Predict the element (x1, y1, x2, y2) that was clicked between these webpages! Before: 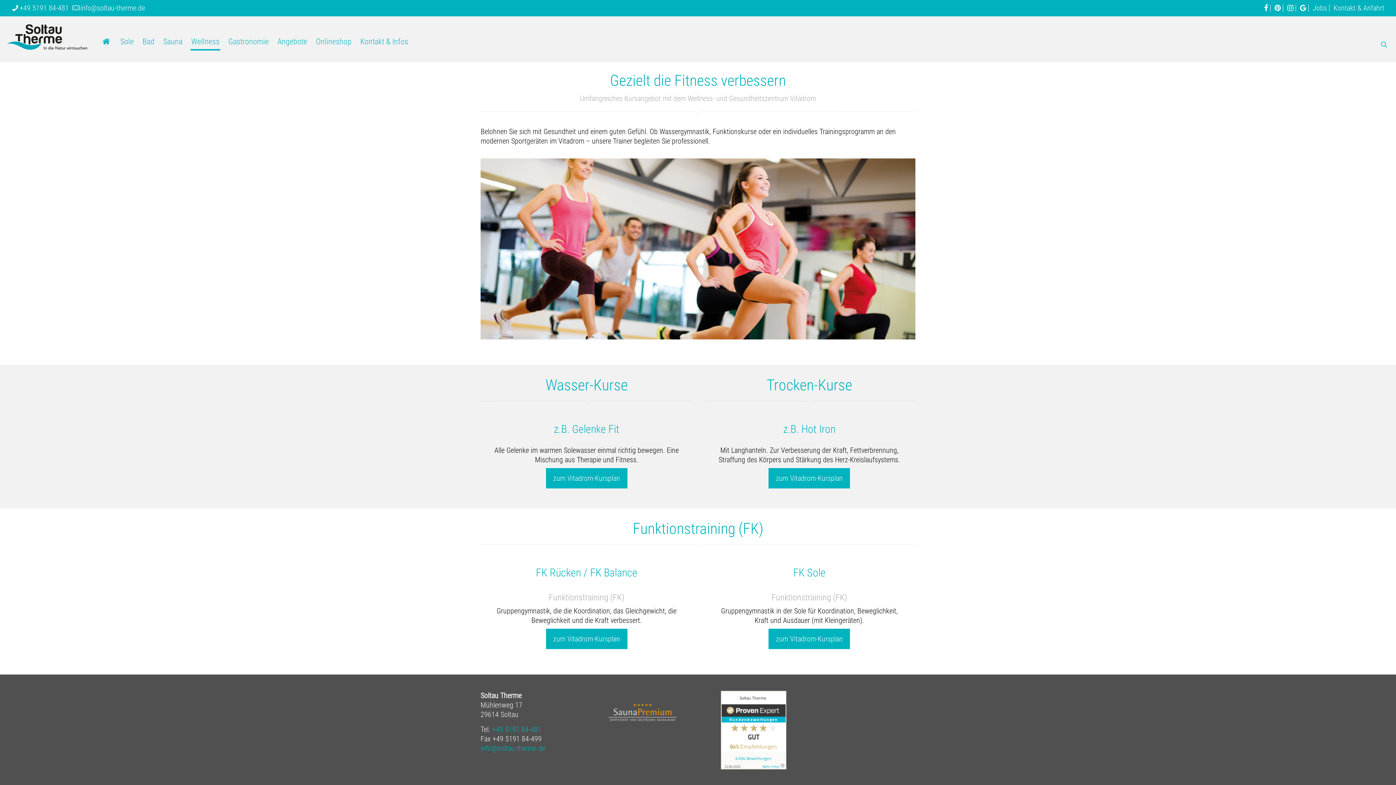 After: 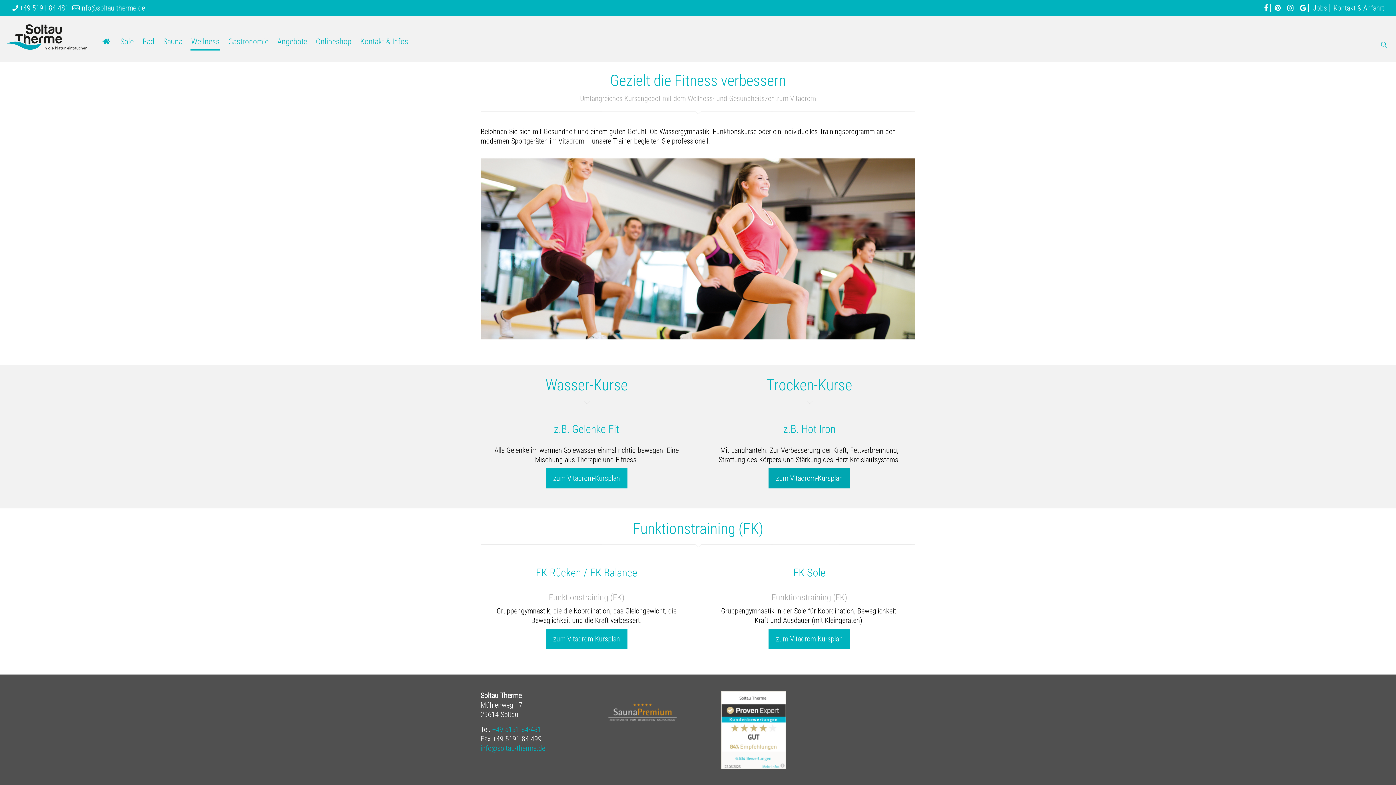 Action: bbox: (768, 468, 850, 488) label: zum Vitadrom-Kursplan